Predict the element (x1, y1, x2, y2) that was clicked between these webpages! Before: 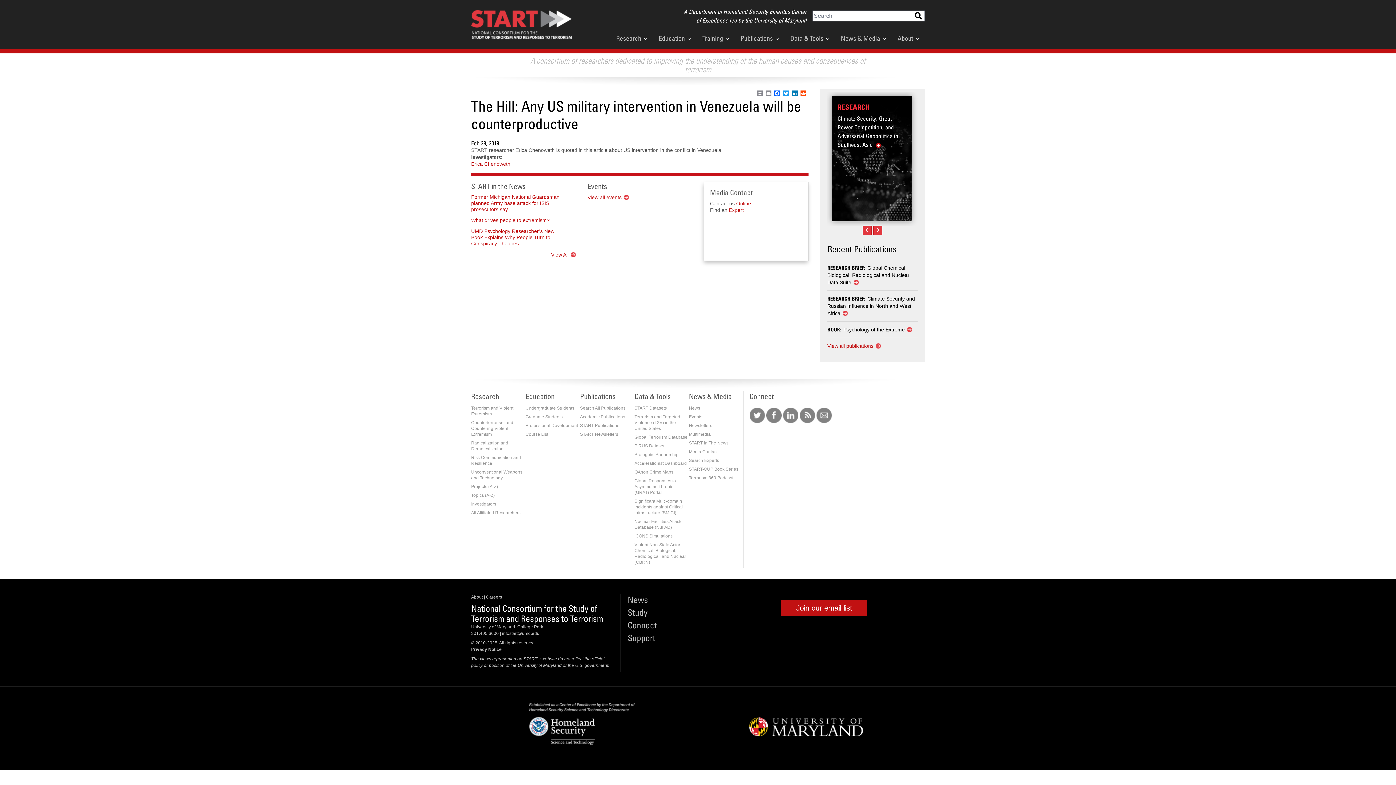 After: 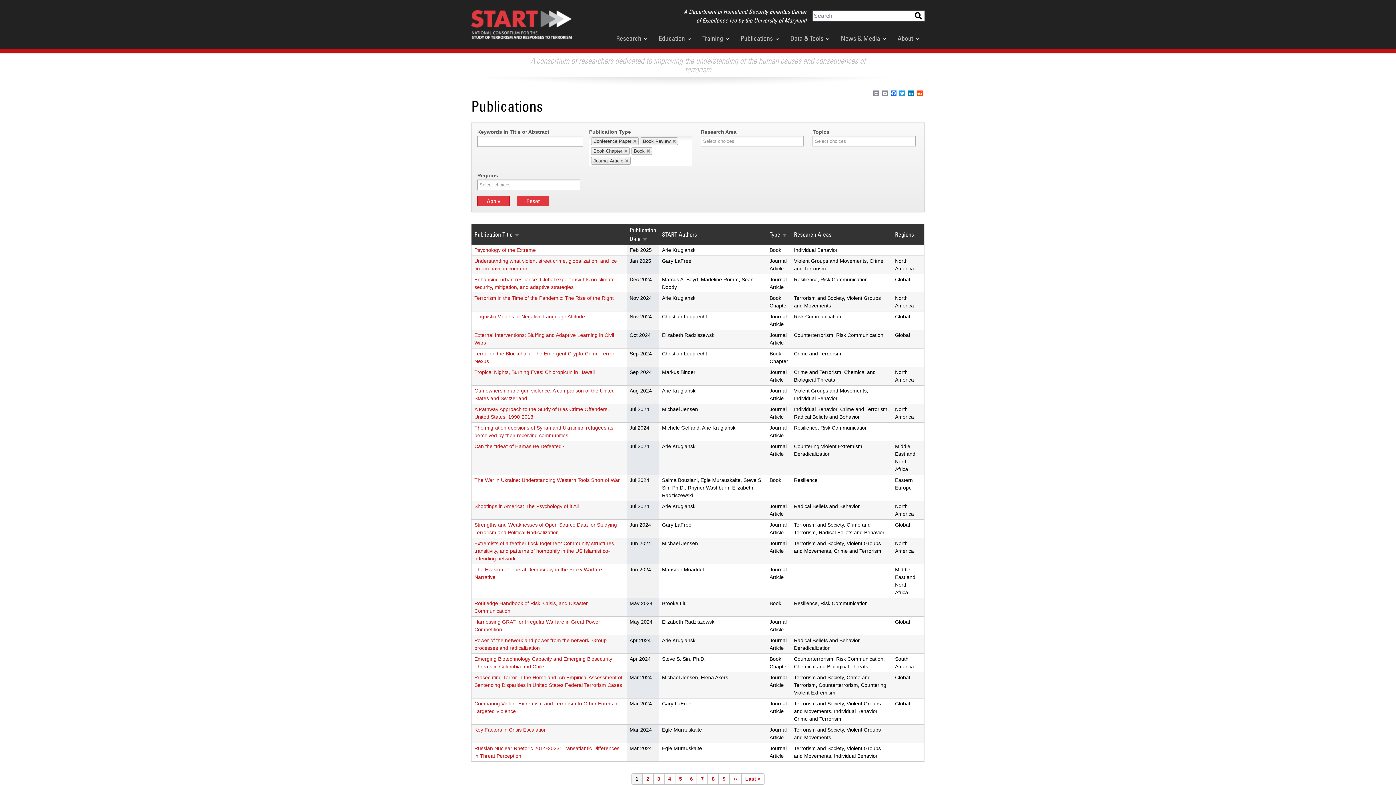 Action: bbox: (580, 414, 625, 419) label: Academic Publications